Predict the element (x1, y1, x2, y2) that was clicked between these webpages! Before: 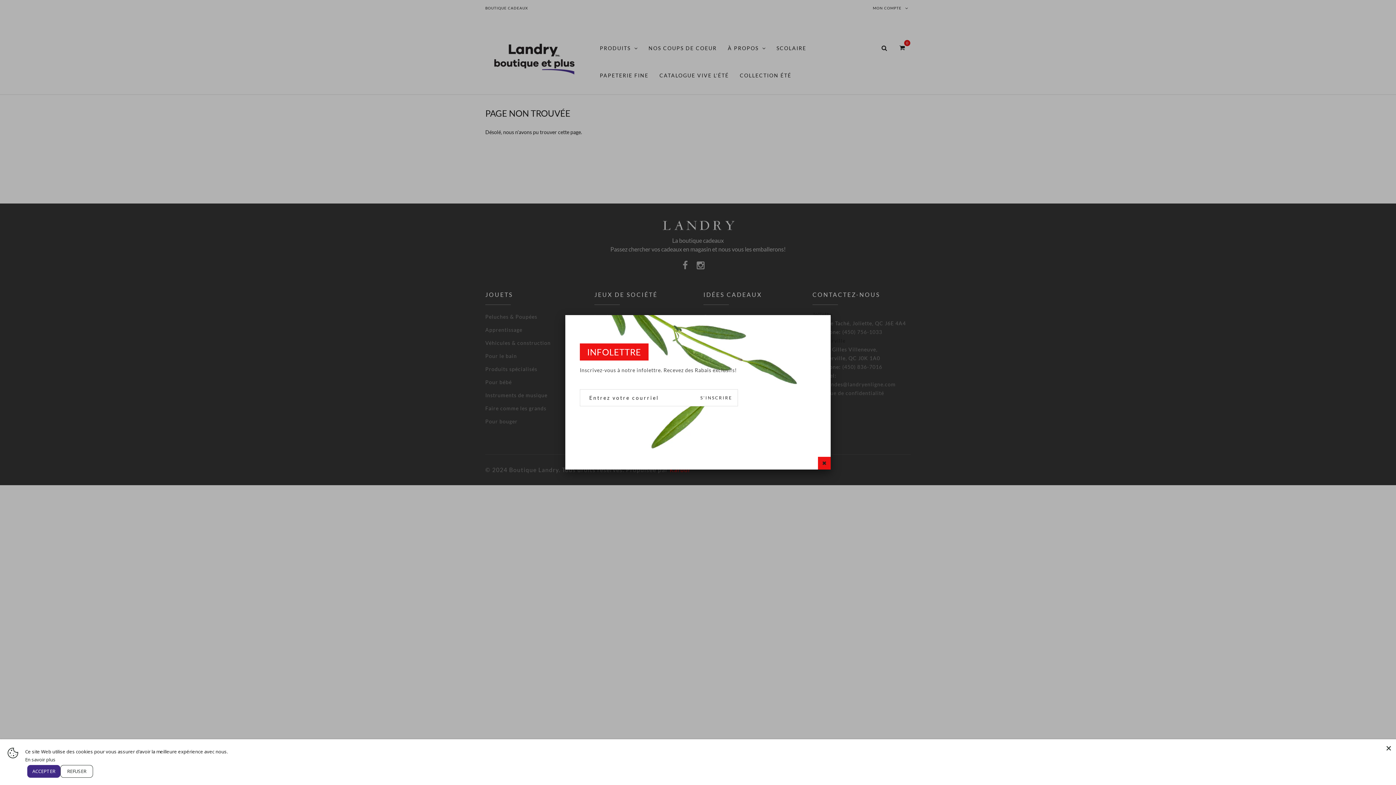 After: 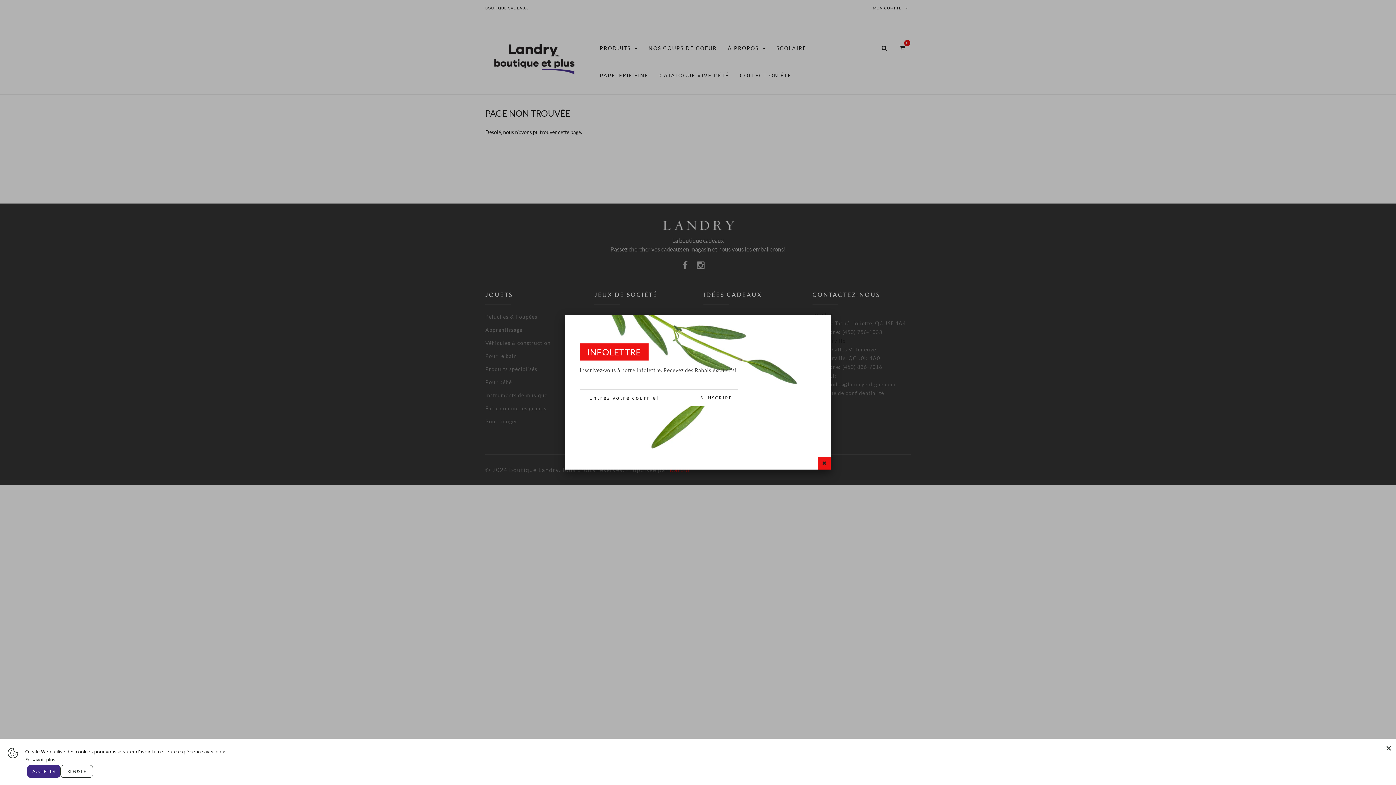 Action: label: En savoir plus bbox: (25, 756, 55, 763)